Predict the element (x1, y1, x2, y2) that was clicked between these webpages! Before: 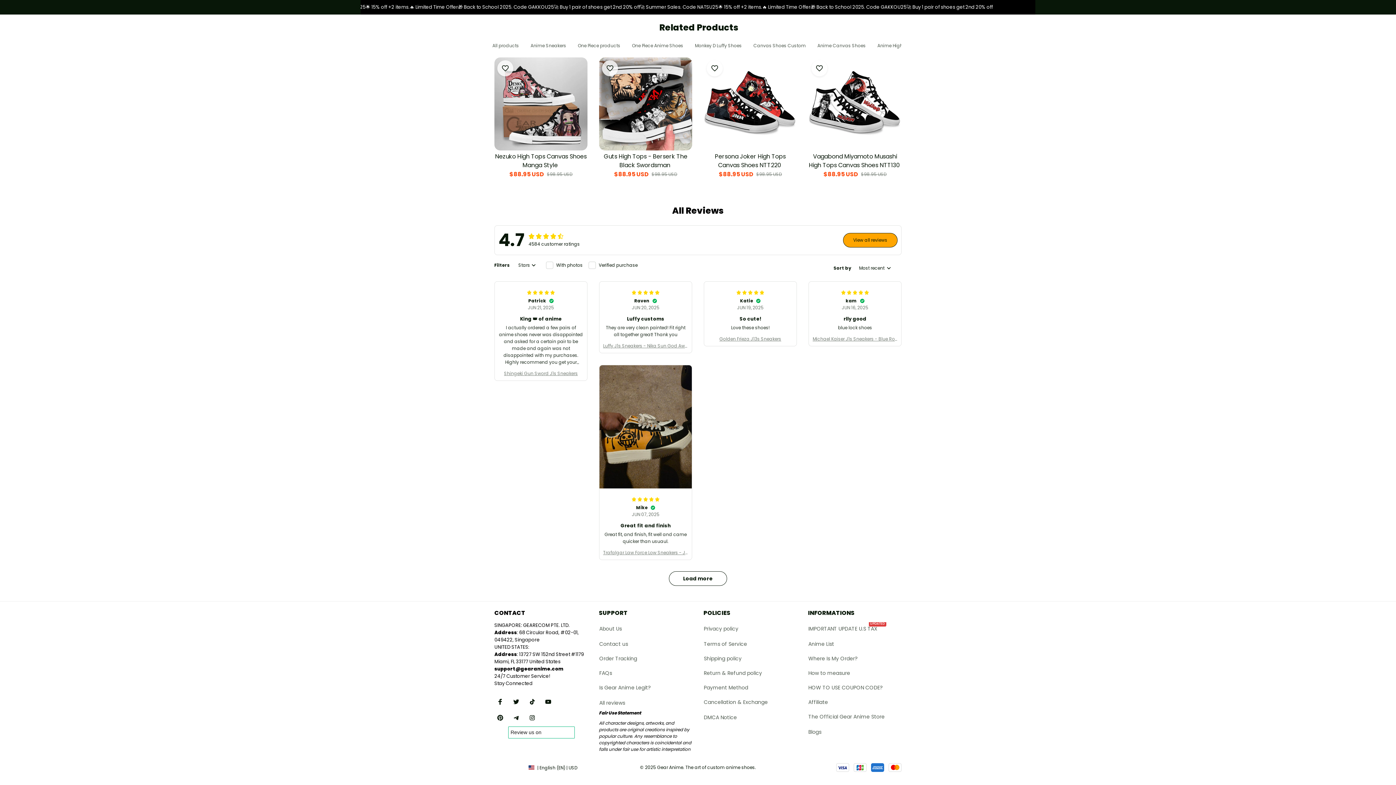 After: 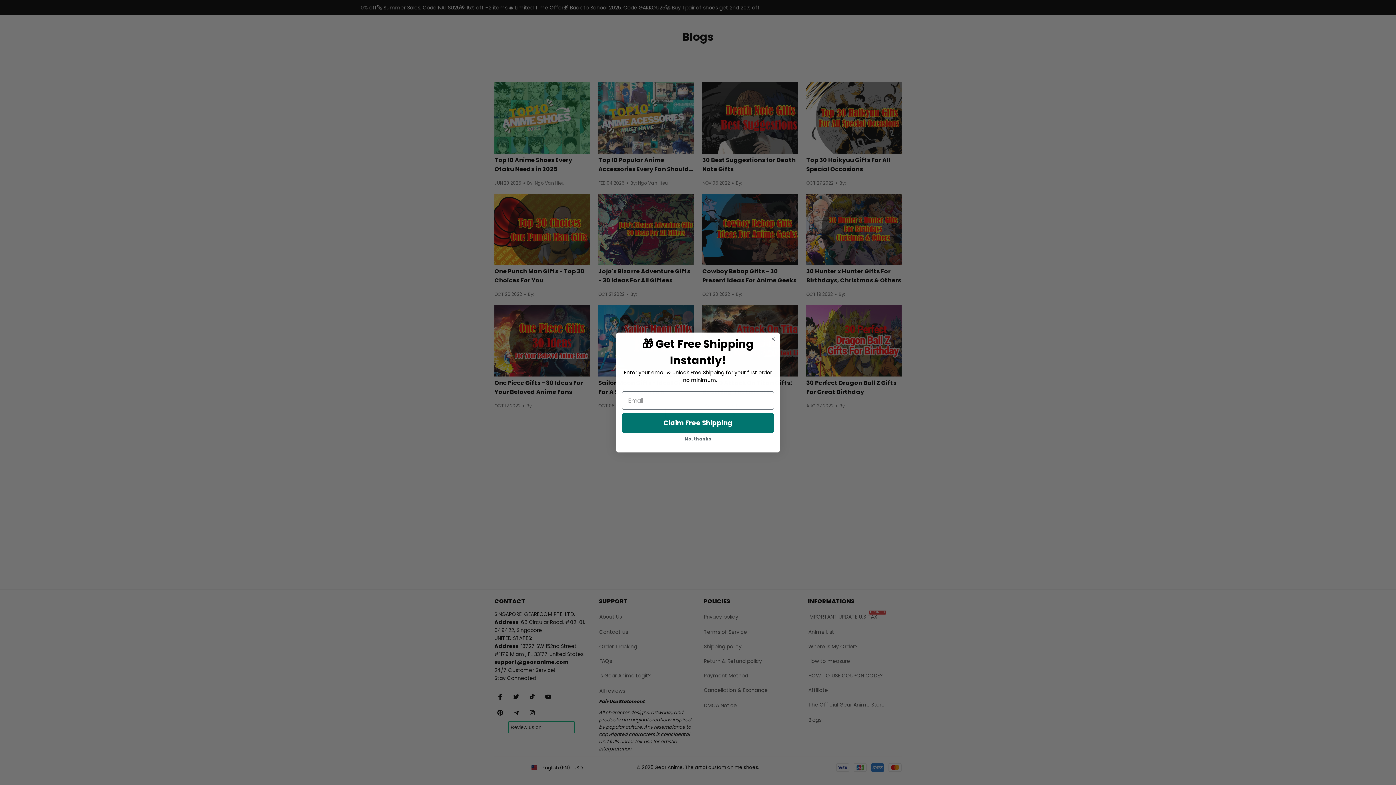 Action: label: Blogs bbox: (808, 724, 901, 739)